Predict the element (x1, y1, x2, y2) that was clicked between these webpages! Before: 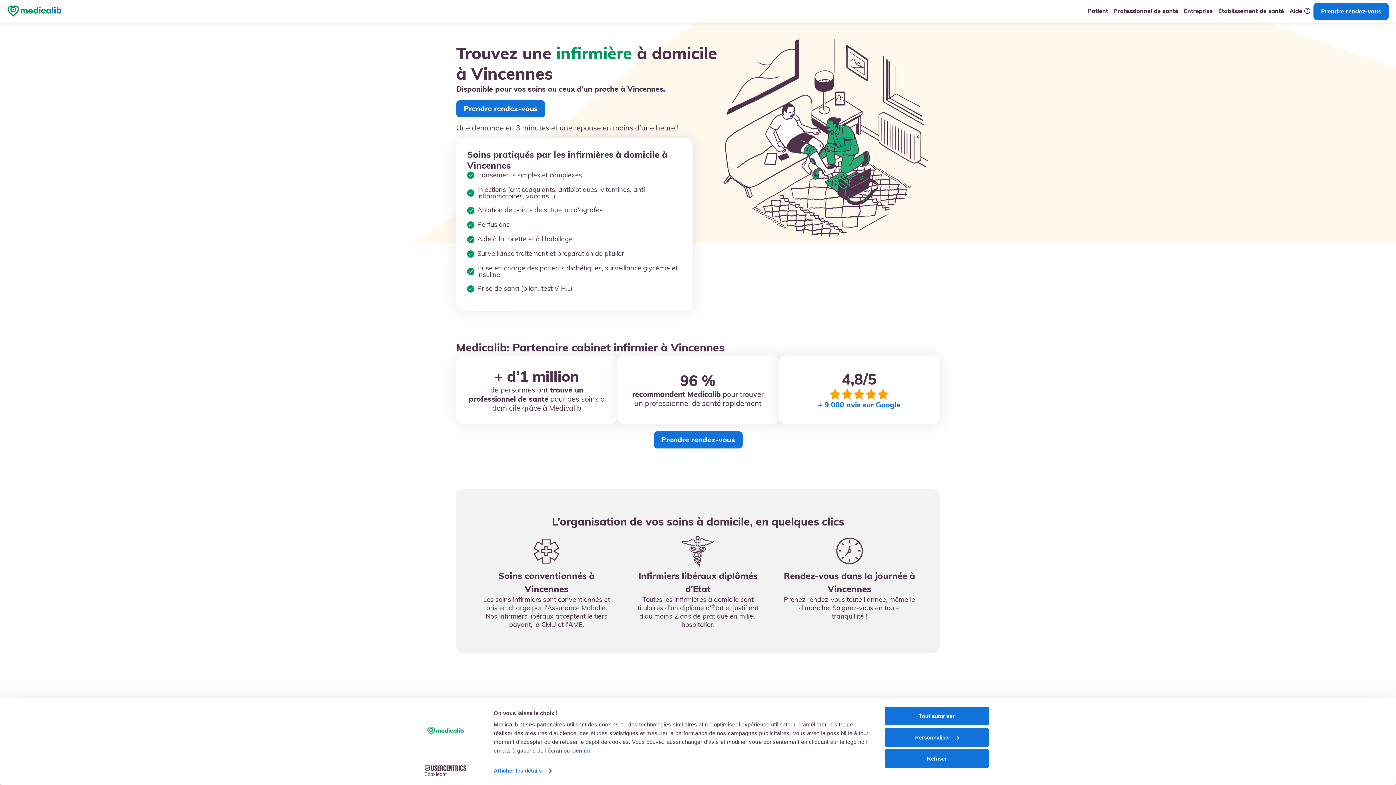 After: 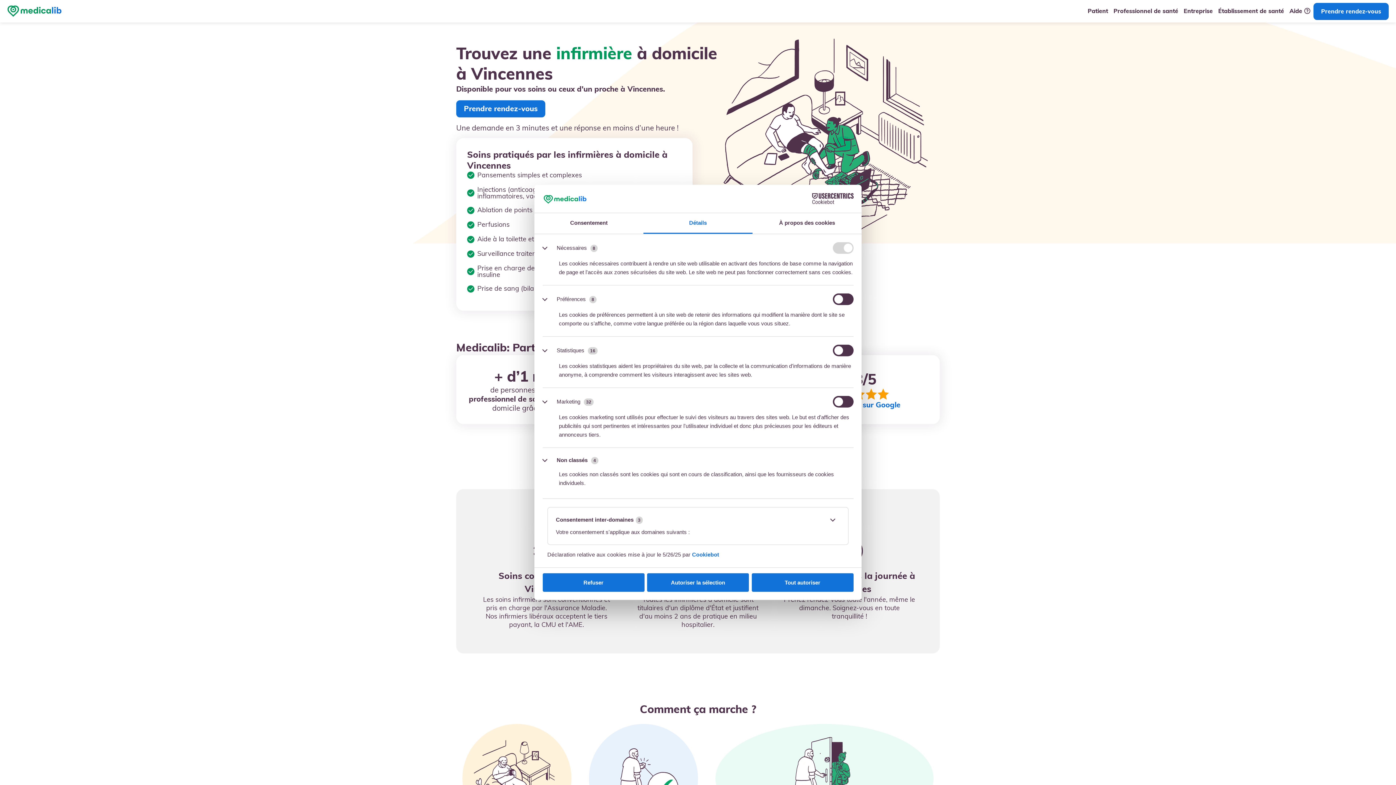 Action: label: Personnaliser bbox: (885, 728, 989, 747)